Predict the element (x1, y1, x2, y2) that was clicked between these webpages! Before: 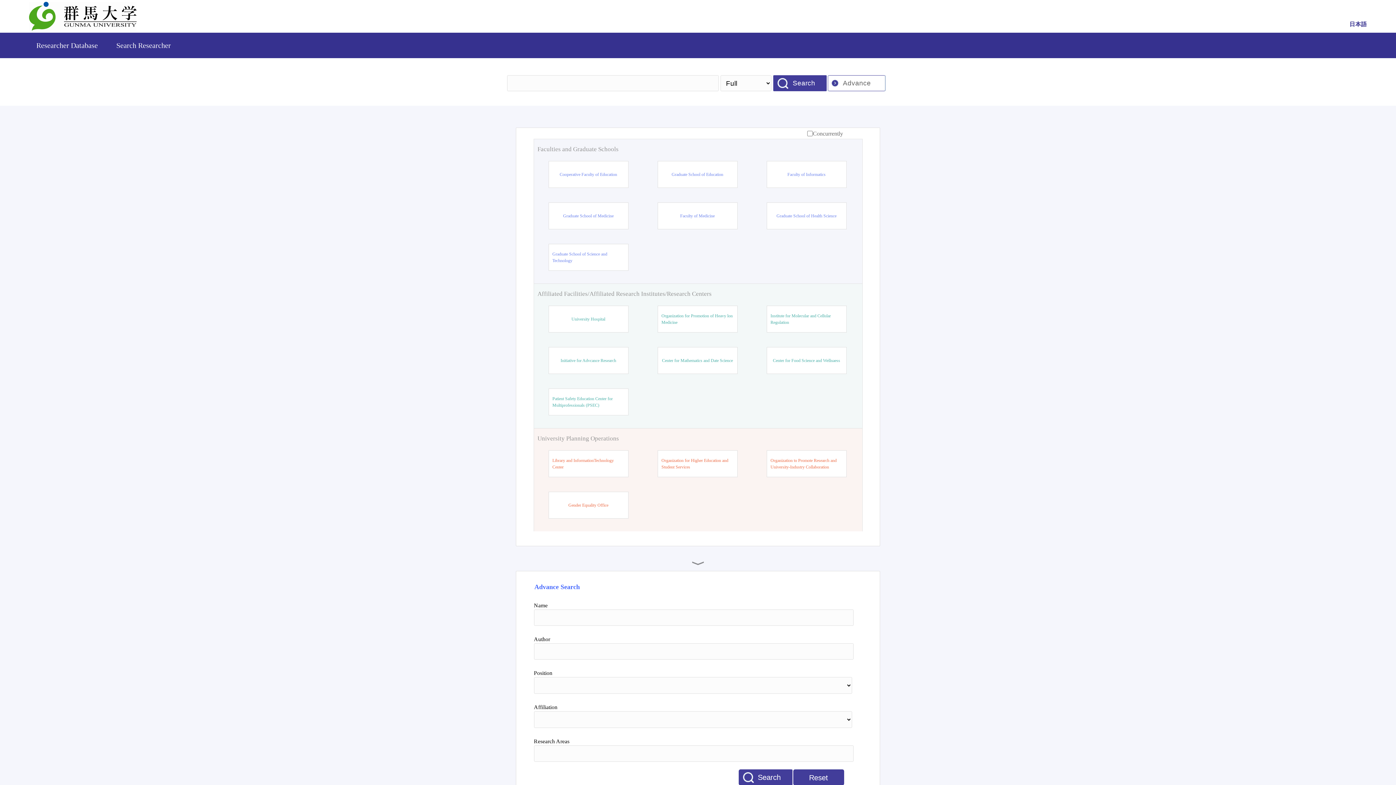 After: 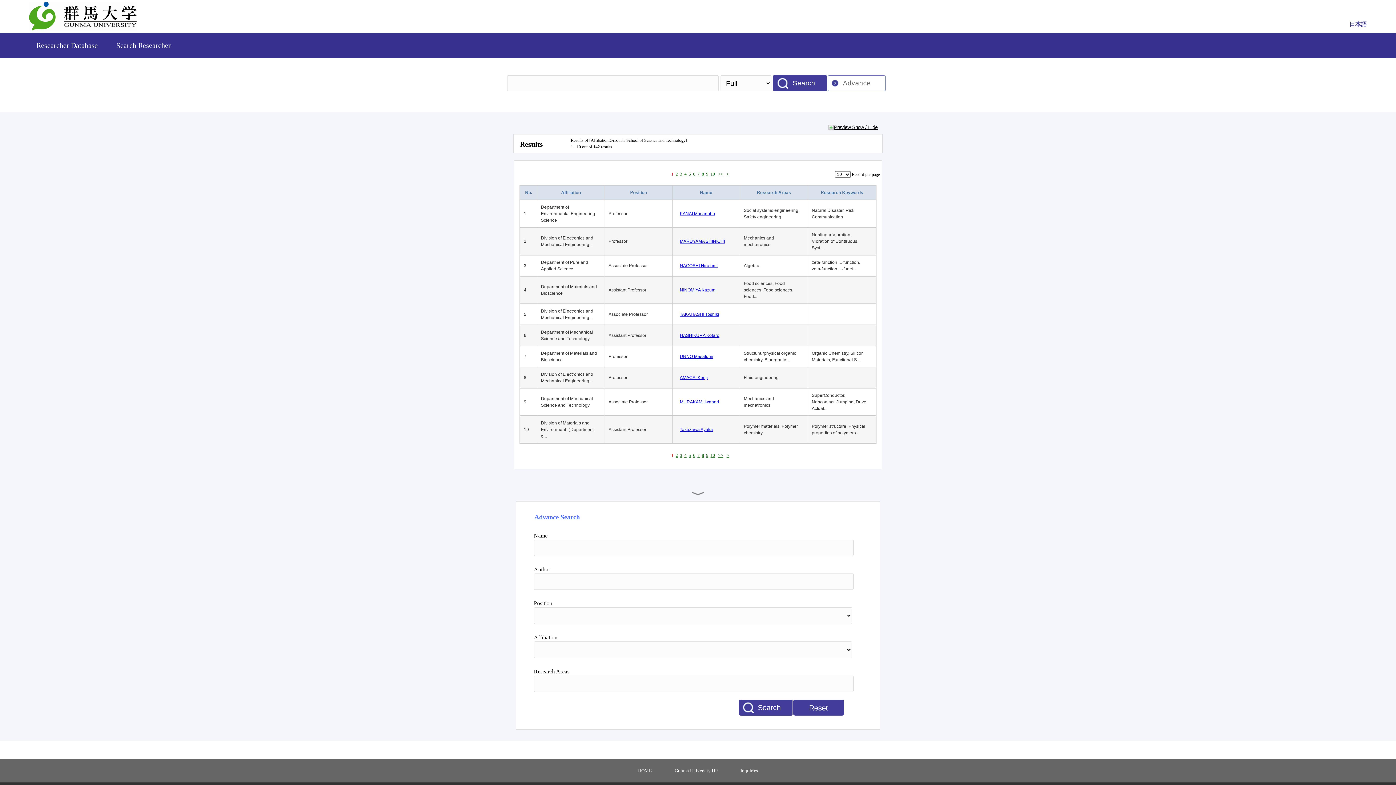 Action: bbox: (552, 250, 624, 264) label: Graduate School of Science and Technology